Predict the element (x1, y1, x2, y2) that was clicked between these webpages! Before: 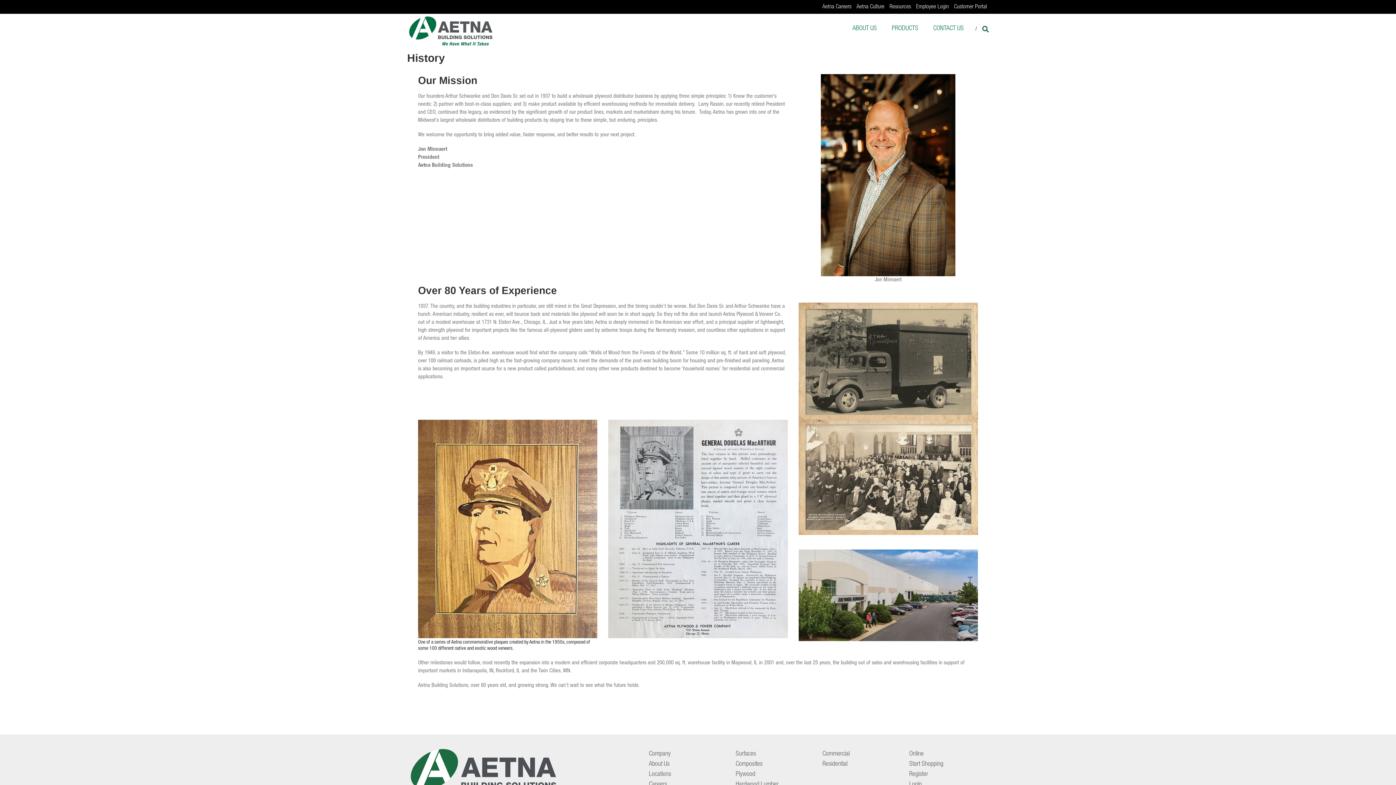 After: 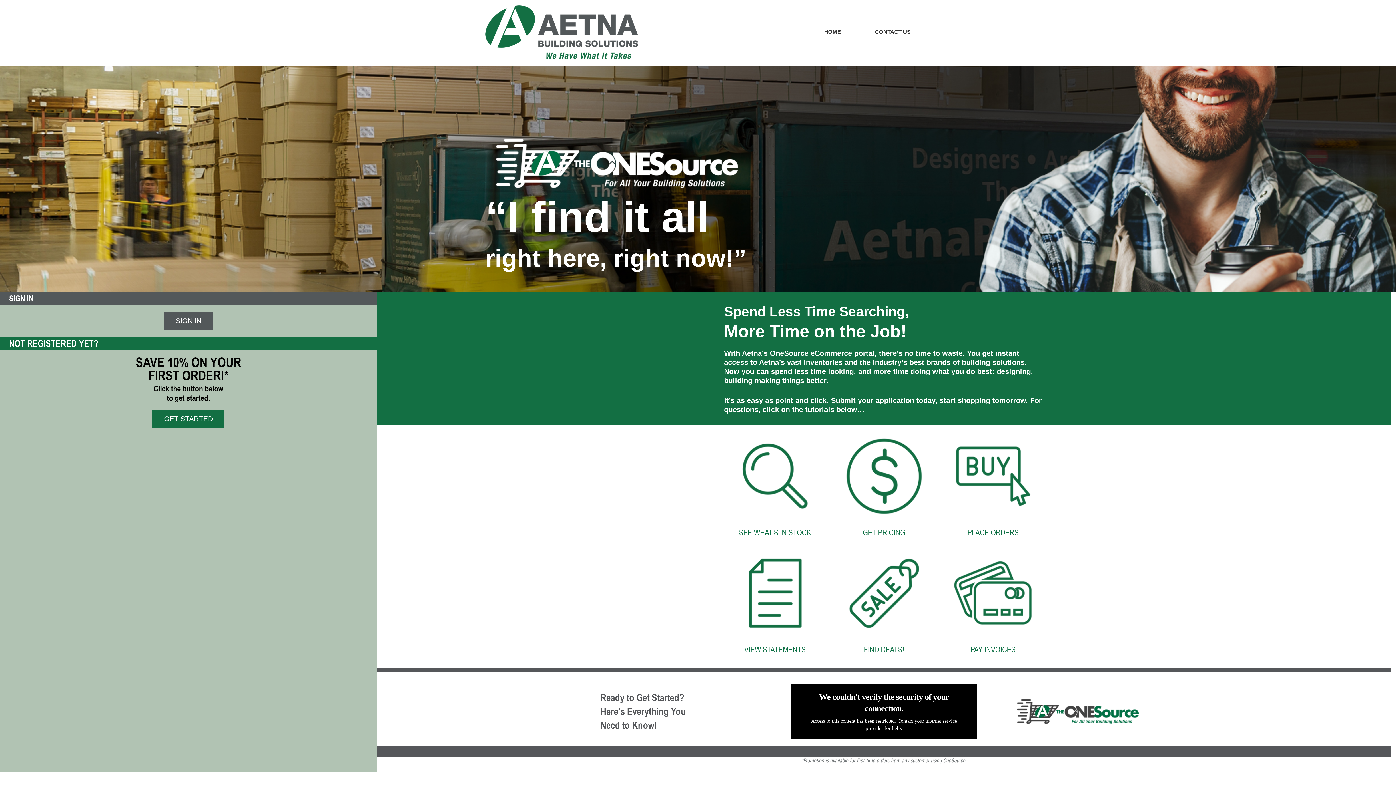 Action: label: Start Shopping bbox: (903, 759, 983, 769)